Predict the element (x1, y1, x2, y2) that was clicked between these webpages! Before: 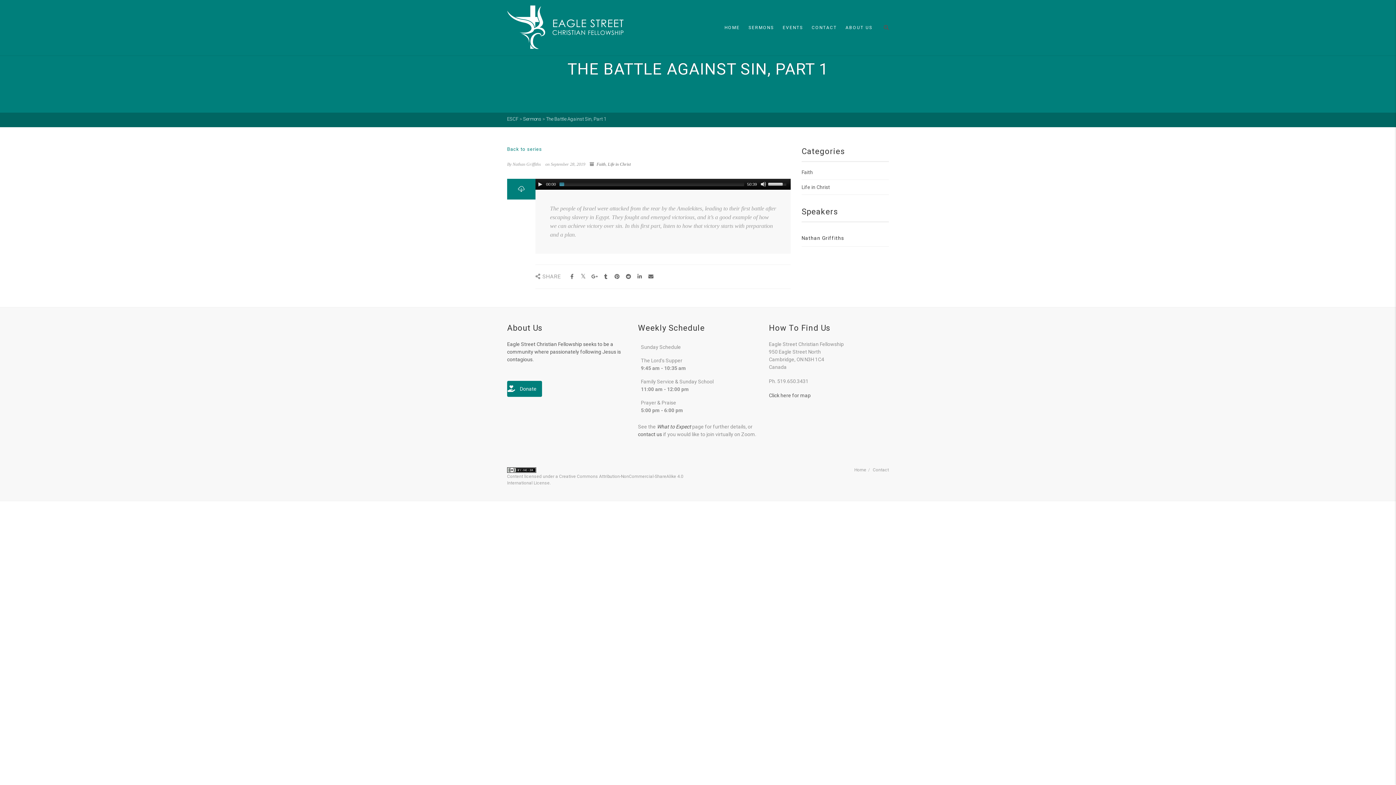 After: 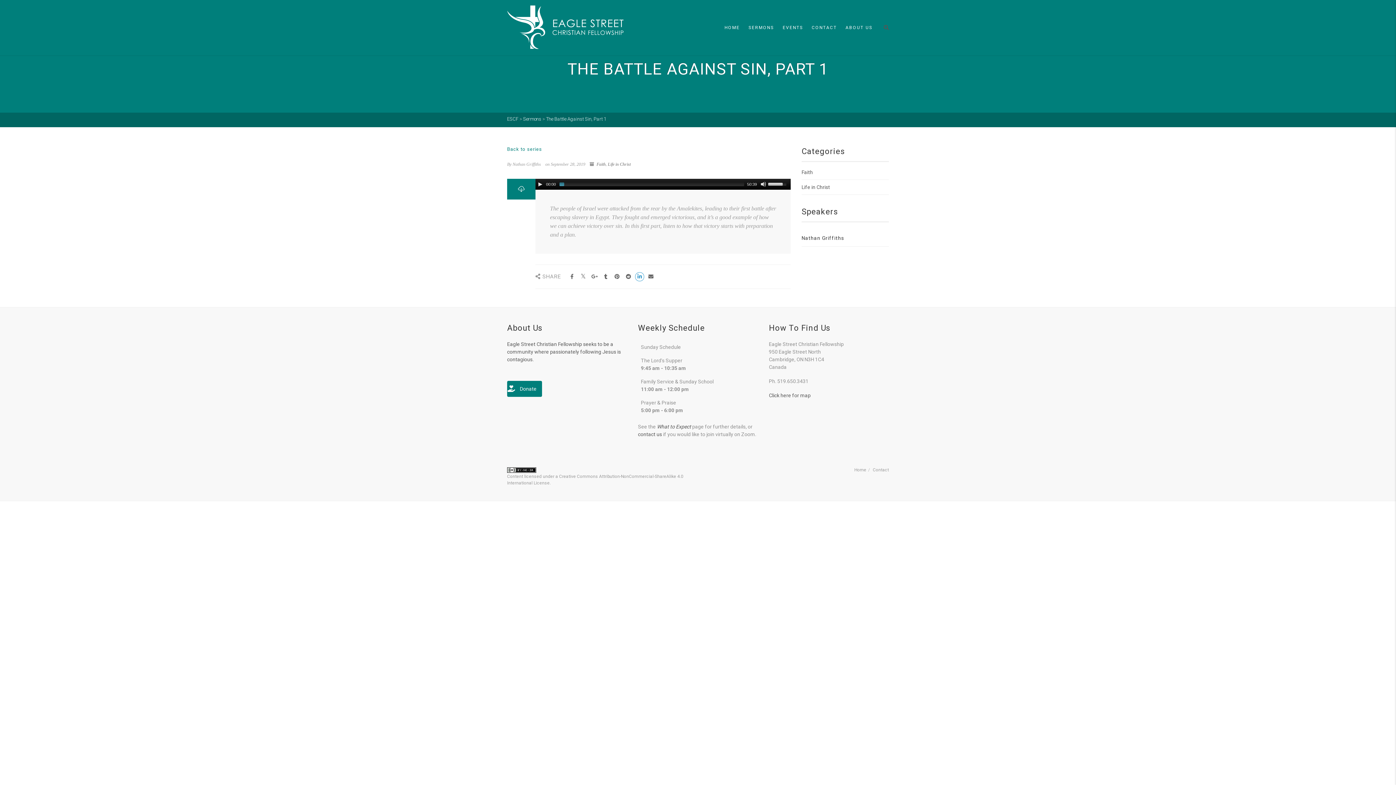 Action: bbox: (635, 272, 644, 281)